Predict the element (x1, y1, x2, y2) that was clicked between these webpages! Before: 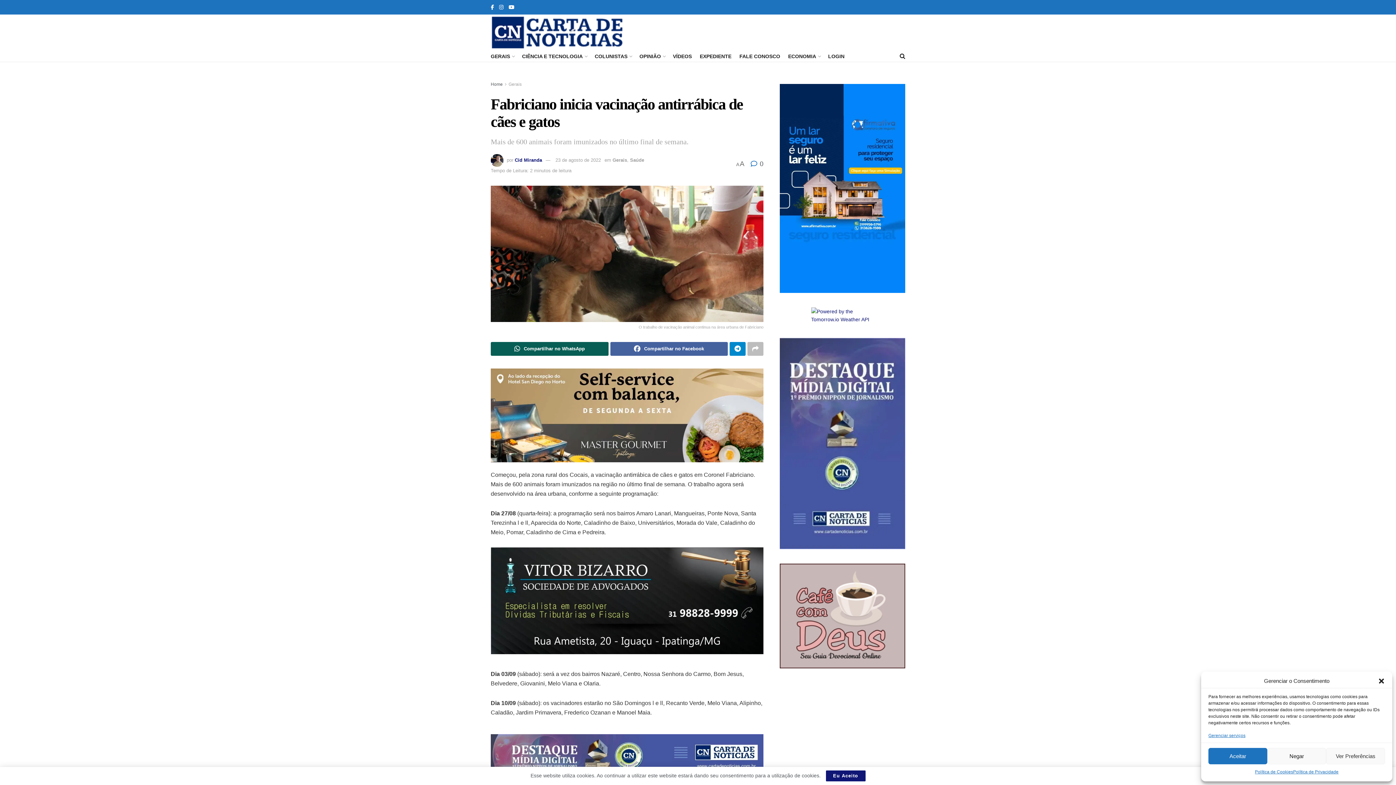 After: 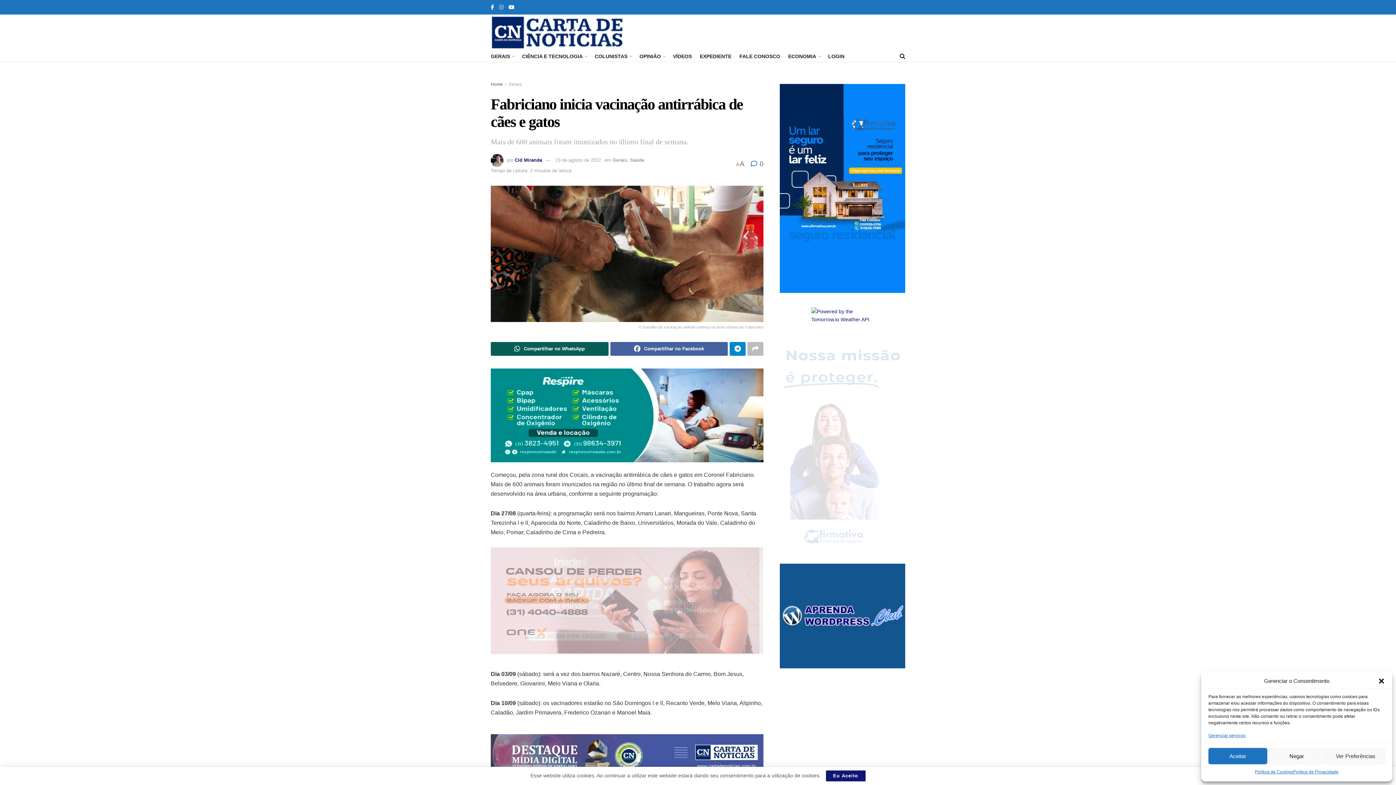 Action: bbox: (499, 0, 503, 14) label: Find us on Instagram